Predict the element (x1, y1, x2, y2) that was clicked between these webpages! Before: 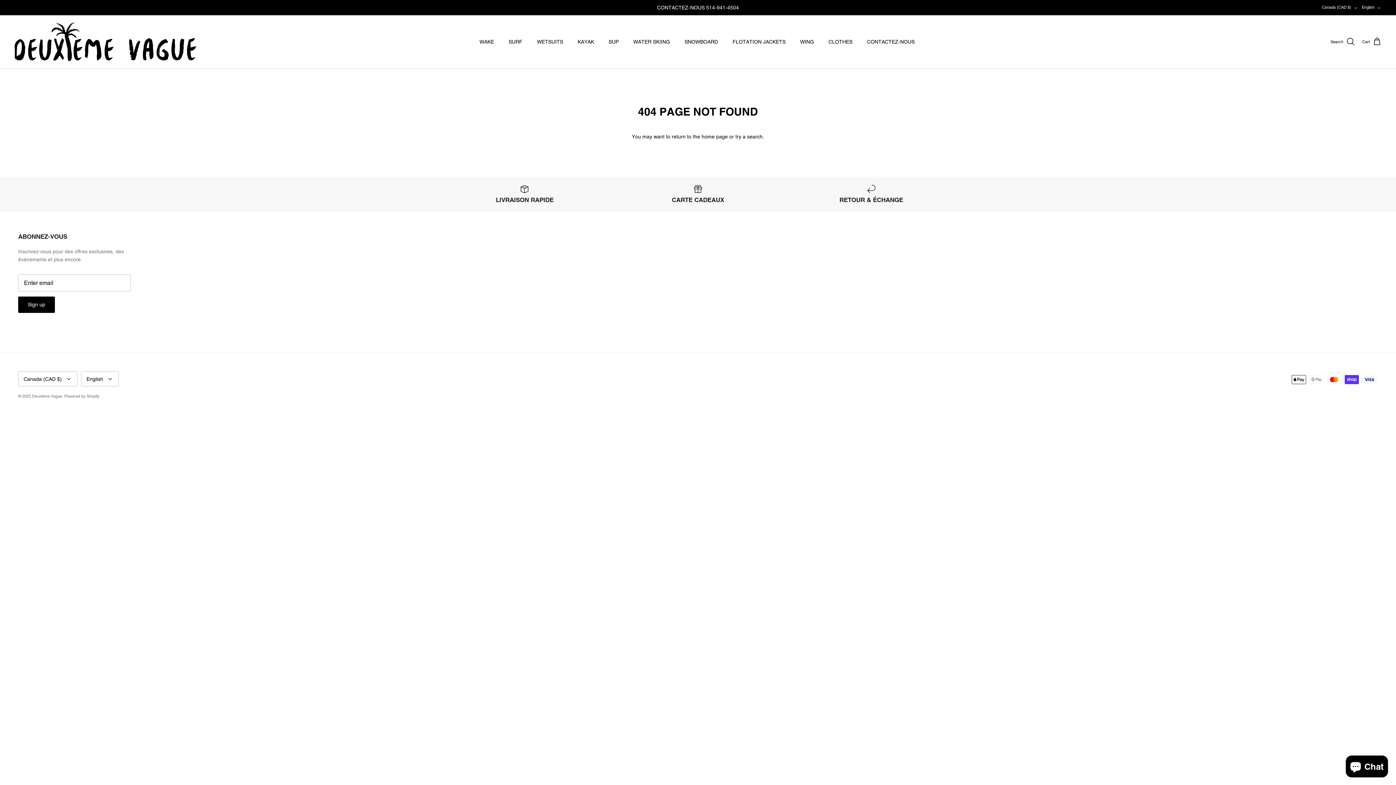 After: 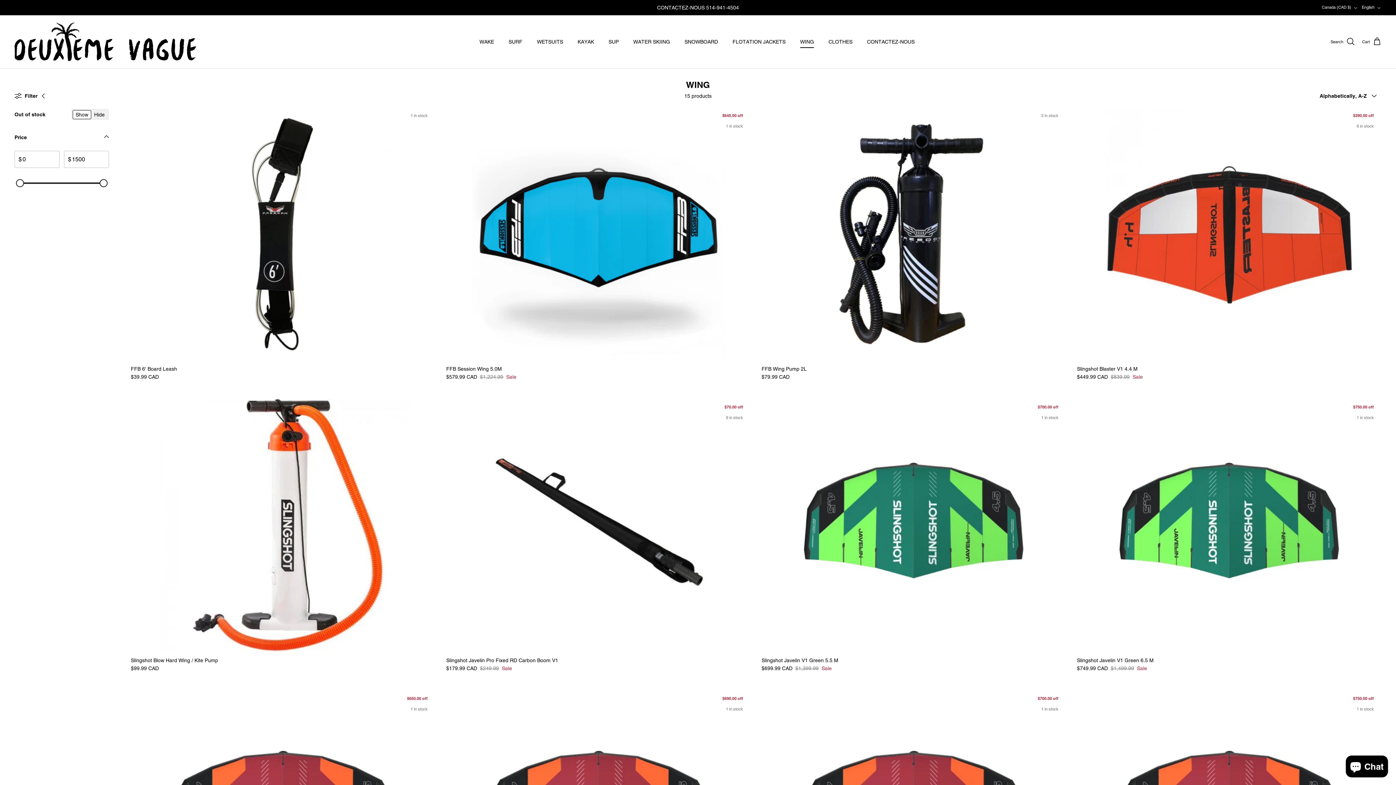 Action: bbox: (793, 30, 820, 53) label: WING